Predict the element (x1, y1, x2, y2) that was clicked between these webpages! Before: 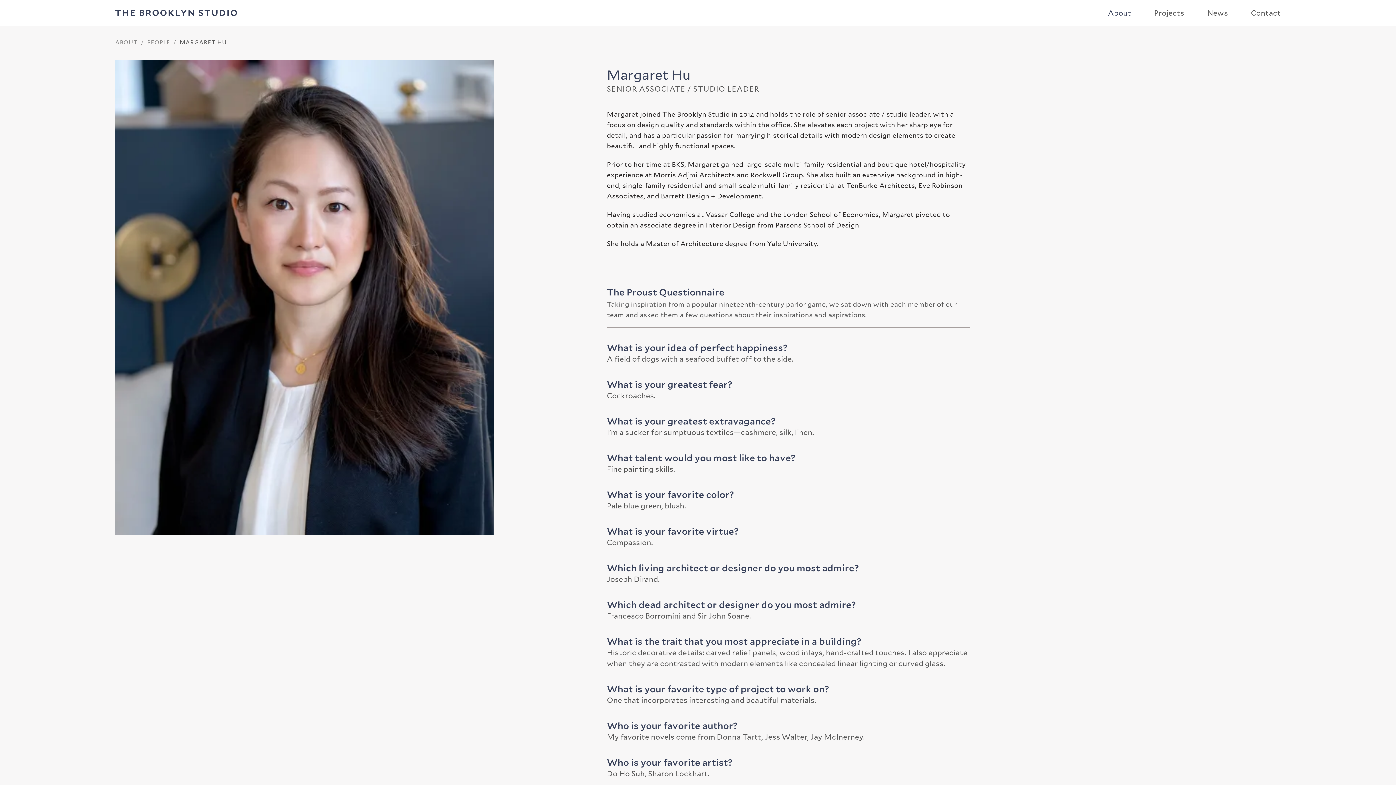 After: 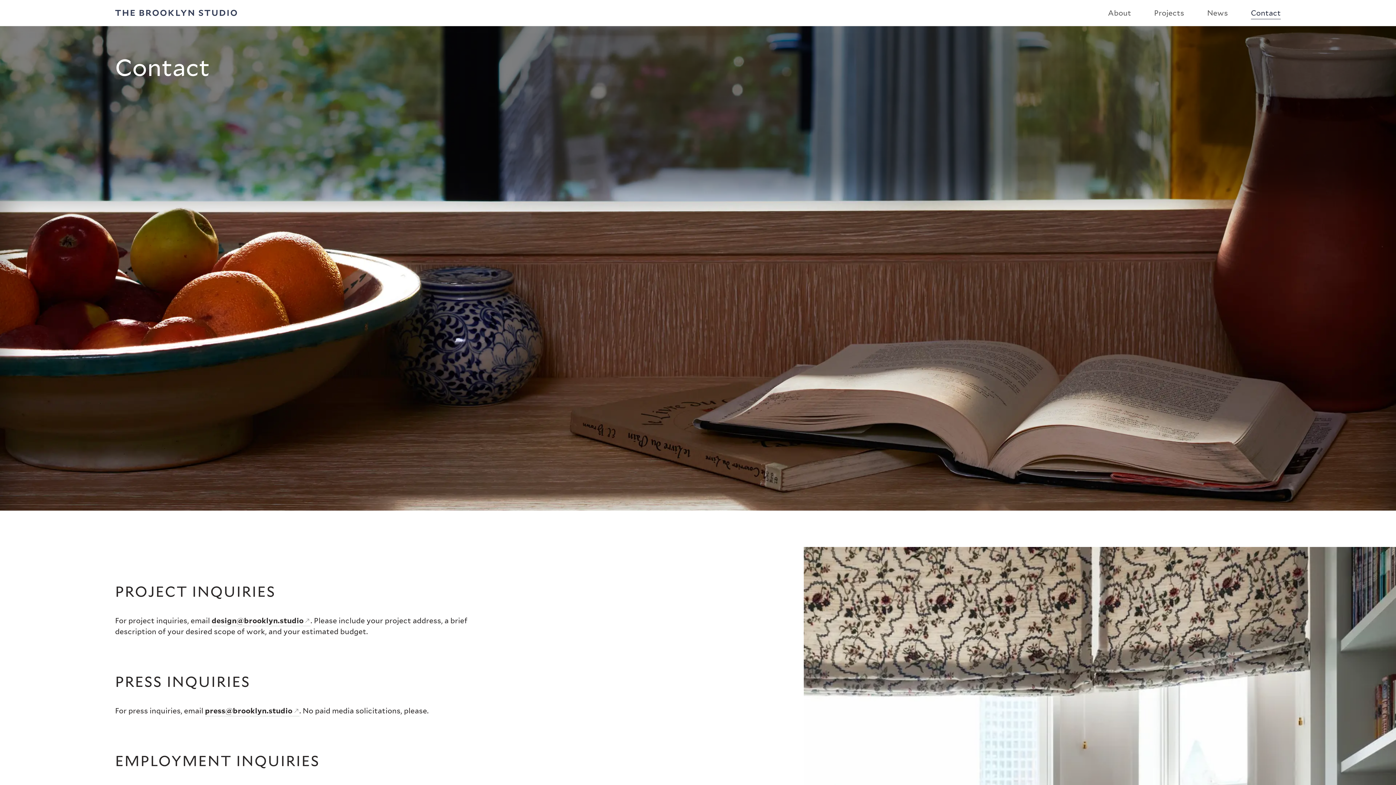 Action: bbox: (1251, 7, 1281, 18) label: Contact